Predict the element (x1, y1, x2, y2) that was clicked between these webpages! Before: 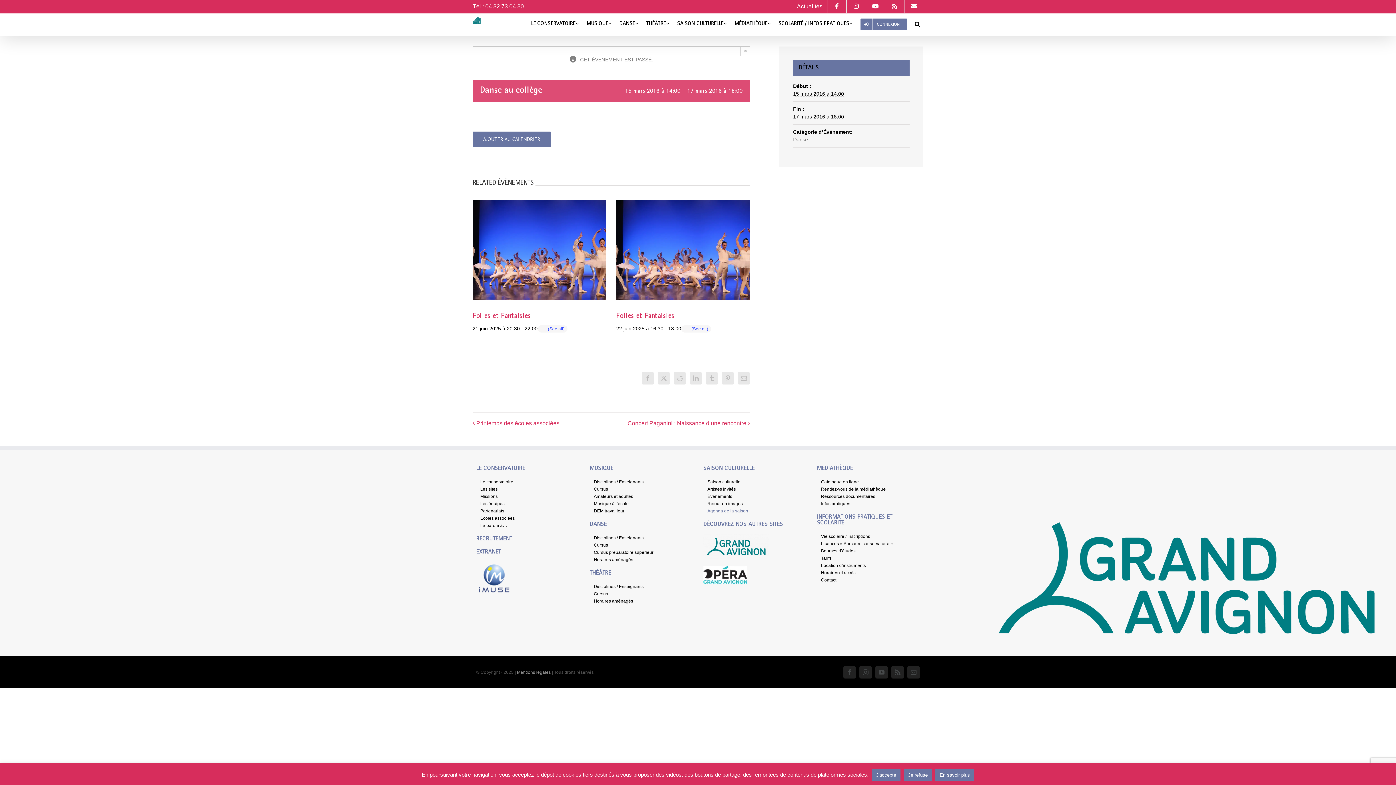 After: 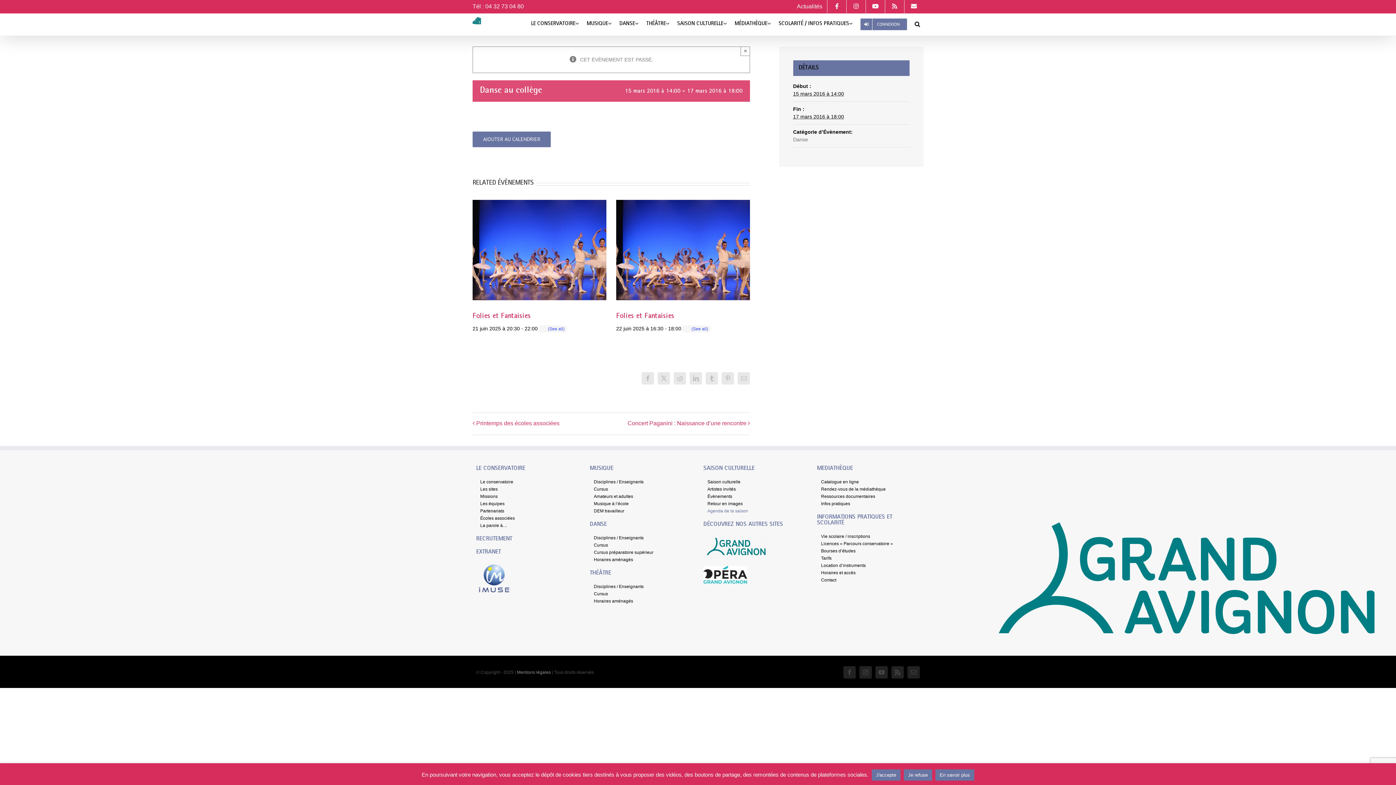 Action: bbox: (703, 566, 747, 572)